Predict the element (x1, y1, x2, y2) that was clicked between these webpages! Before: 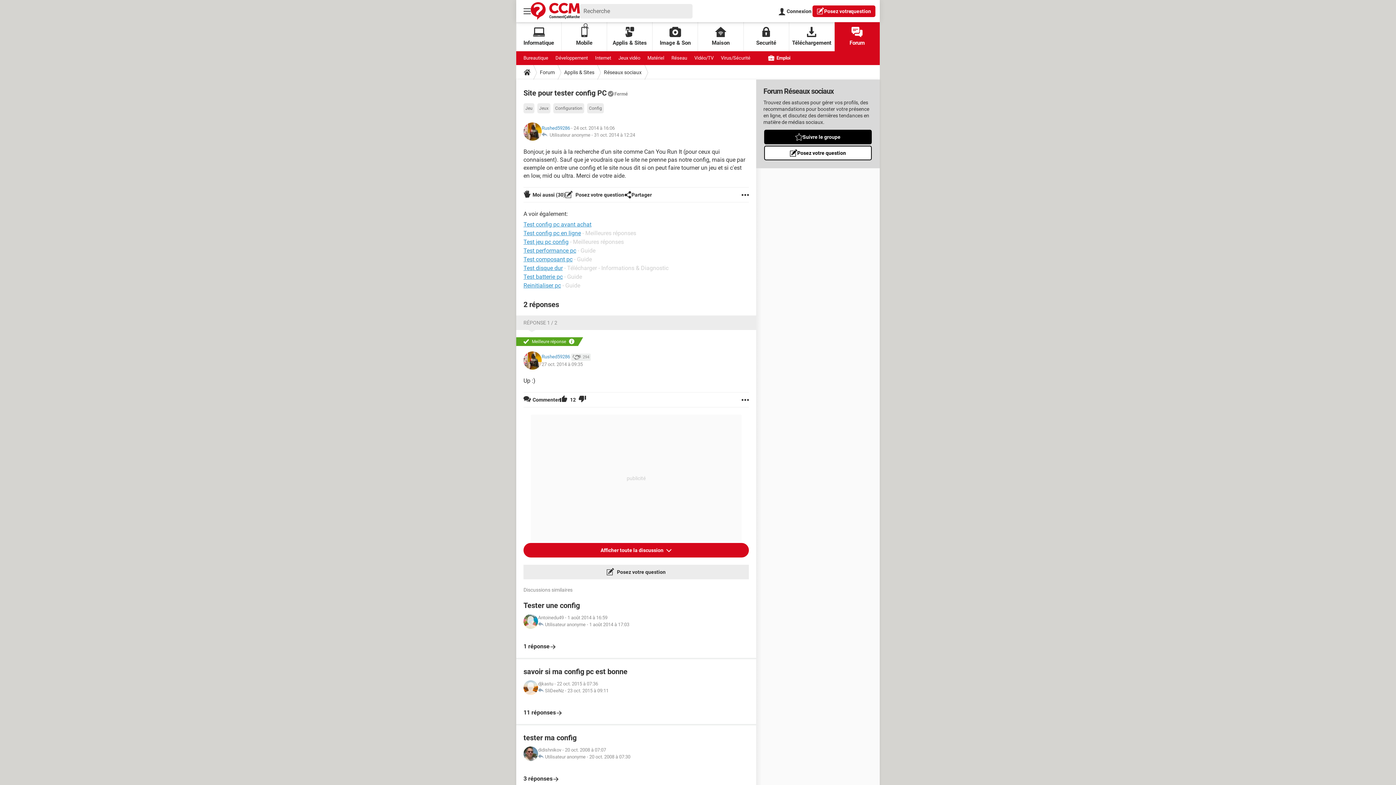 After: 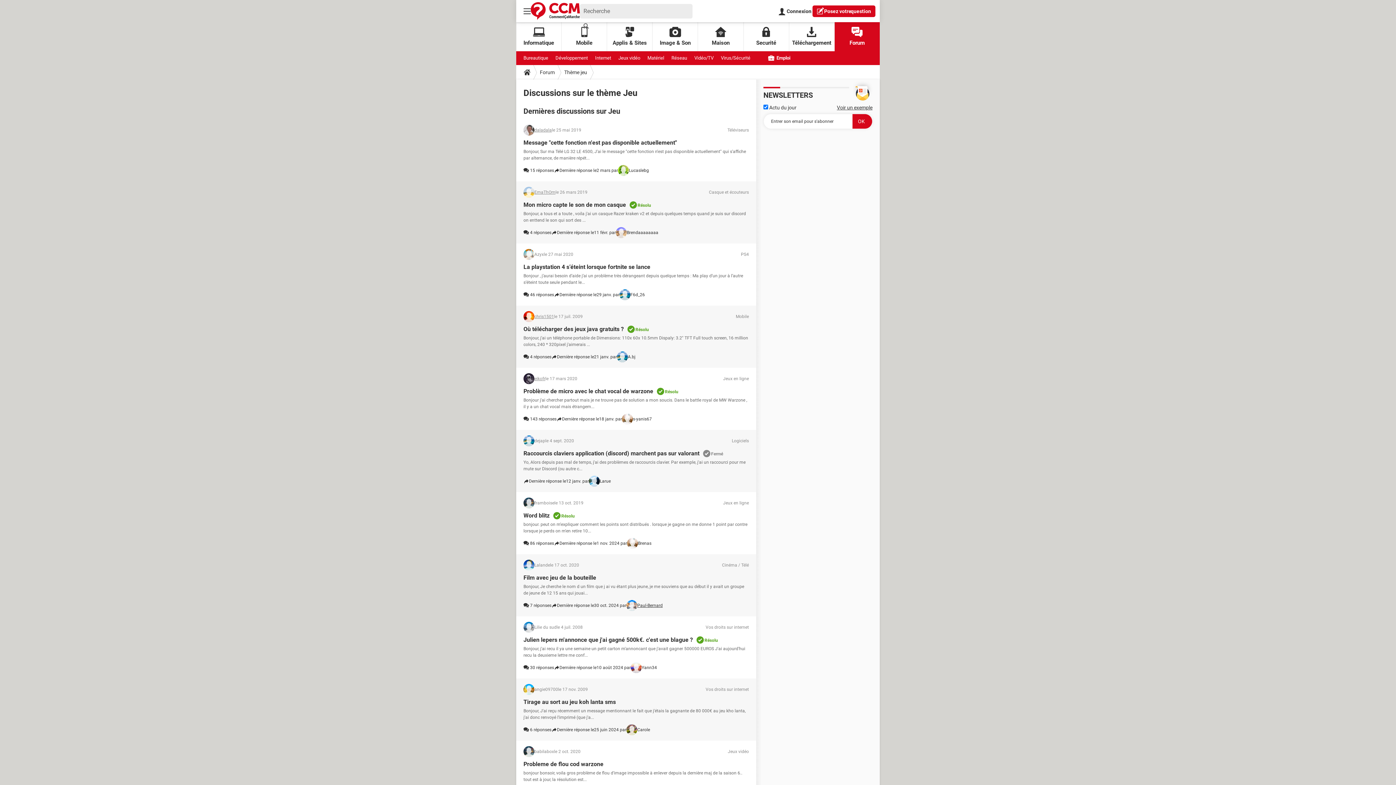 Action: bbox: (523, 103, 534, 113) label: Jeu